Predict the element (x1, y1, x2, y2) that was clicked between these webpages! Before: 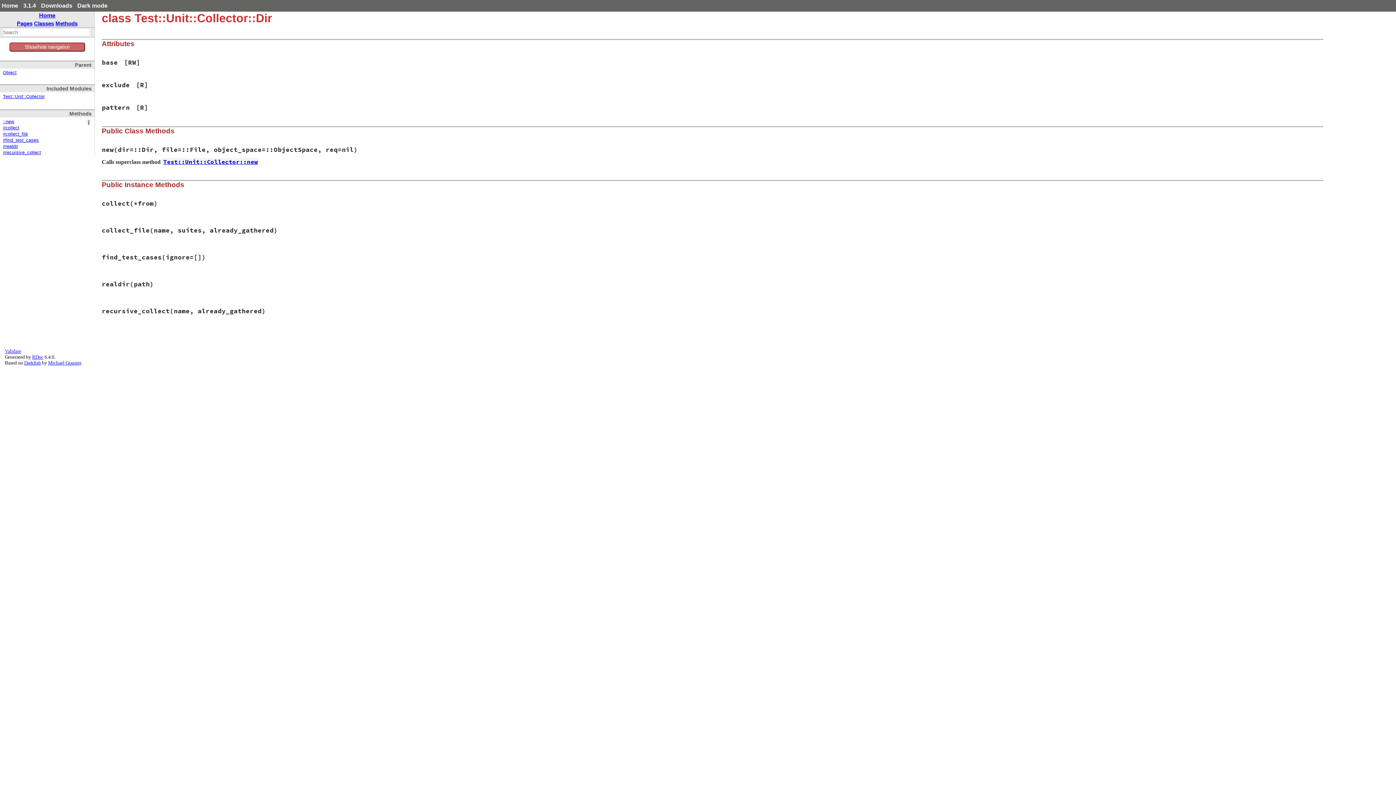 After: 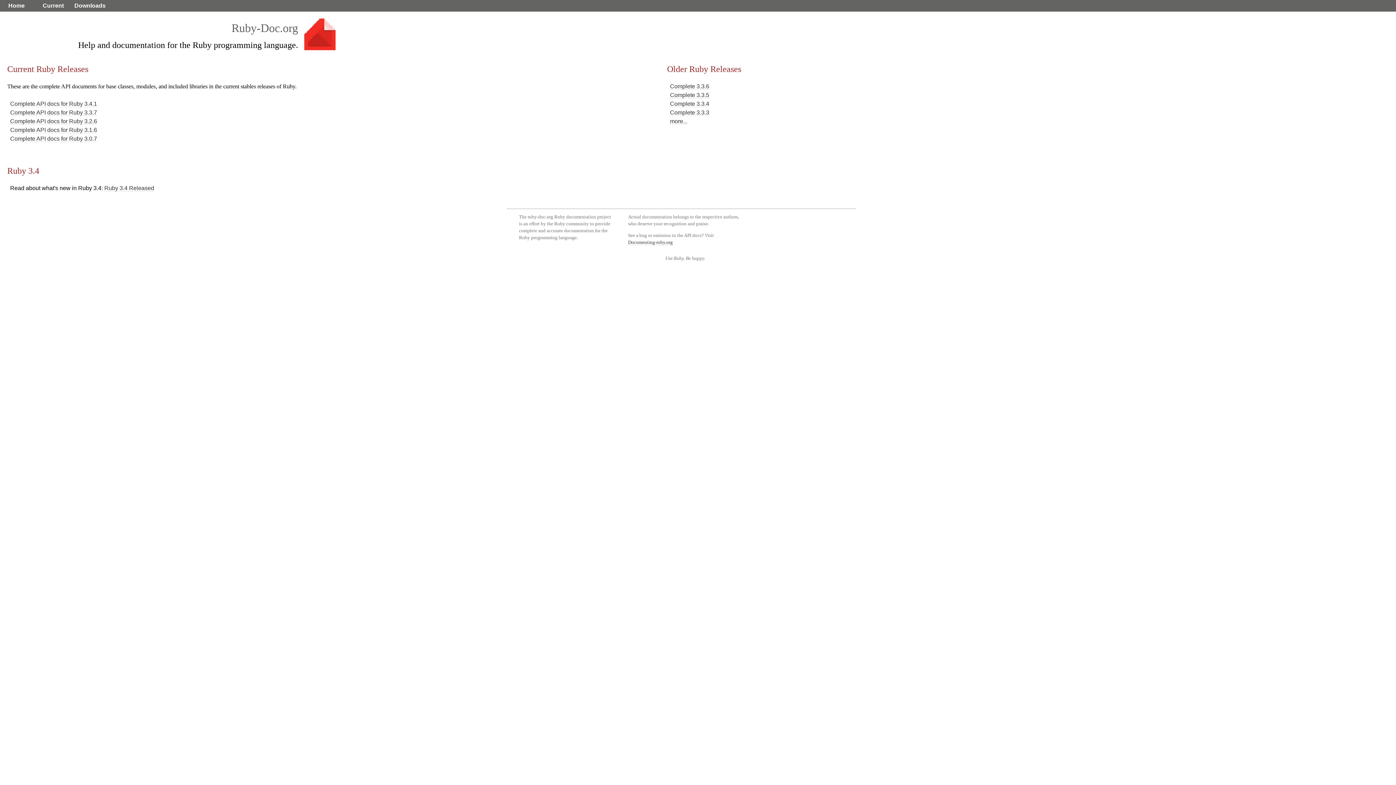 Action: label: Home bbox: (1, 2, 18, 8)